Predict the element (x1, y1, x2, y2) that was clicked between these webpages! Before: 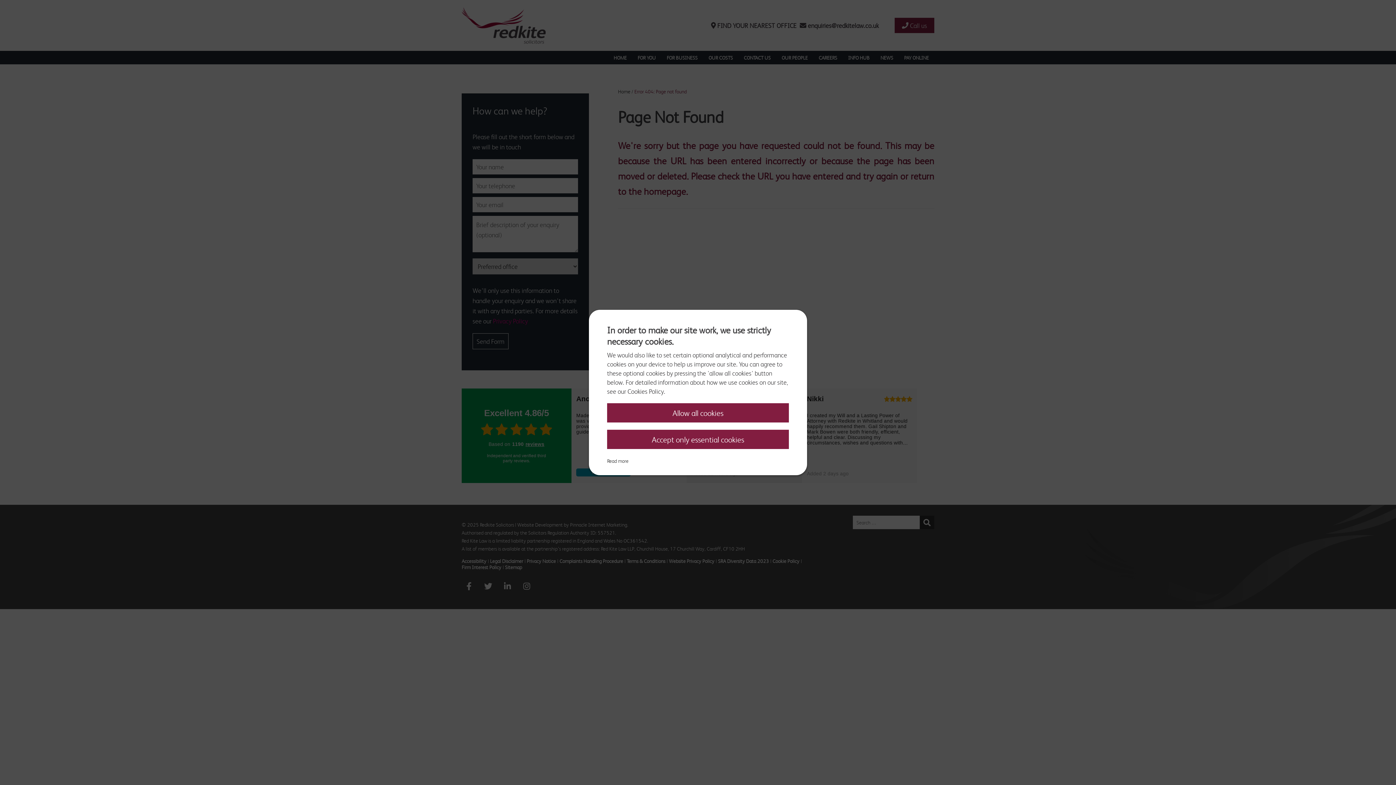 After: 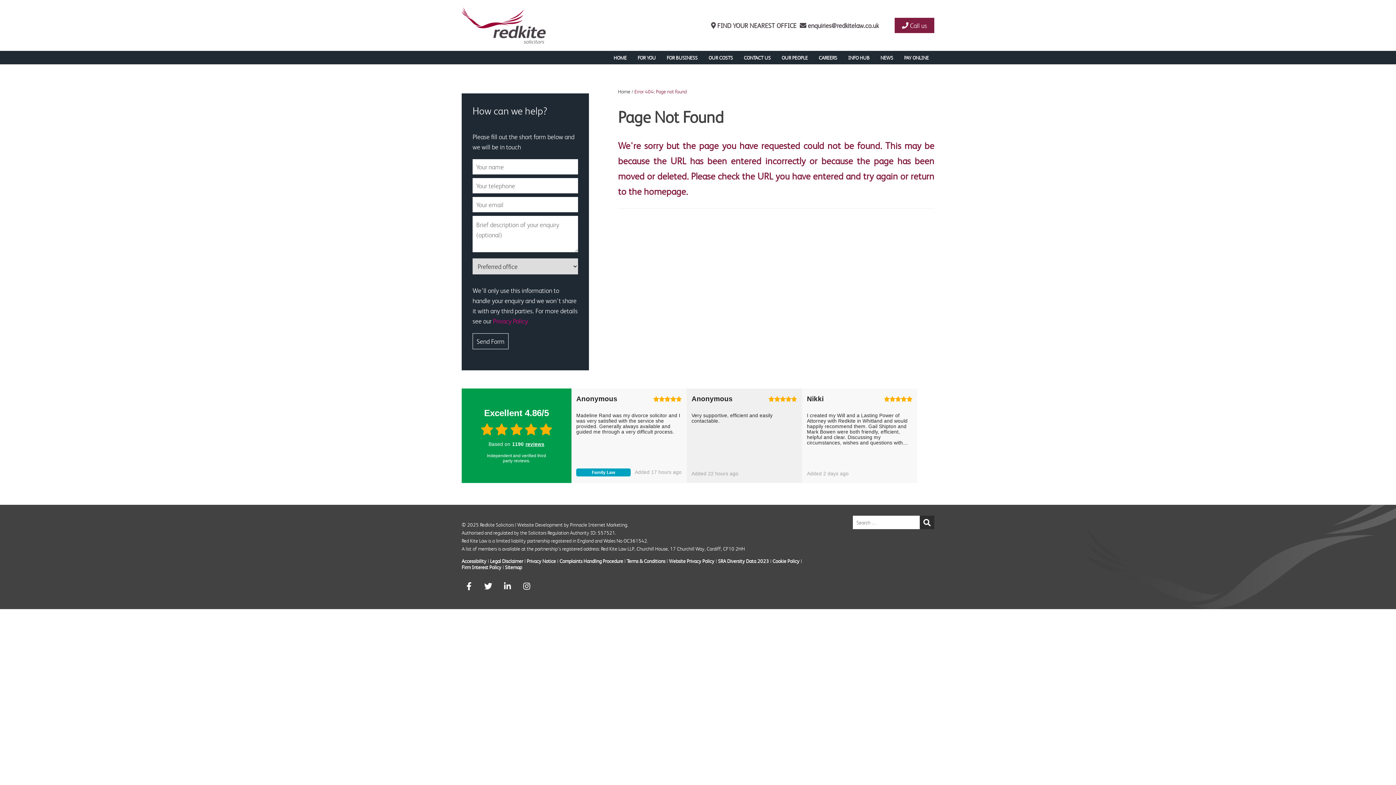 Action: bbox: (607, 430, 789, 449) label: Accept only essential cookies